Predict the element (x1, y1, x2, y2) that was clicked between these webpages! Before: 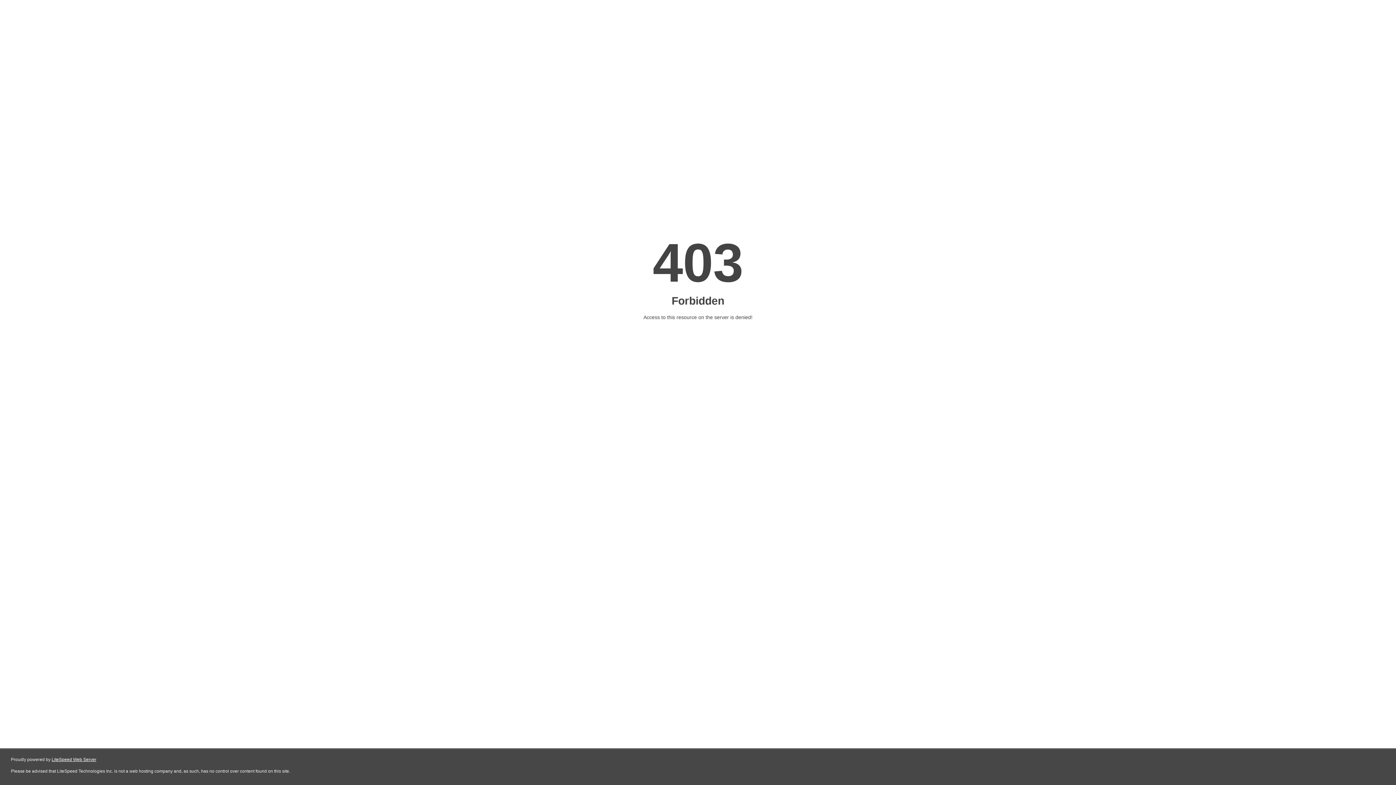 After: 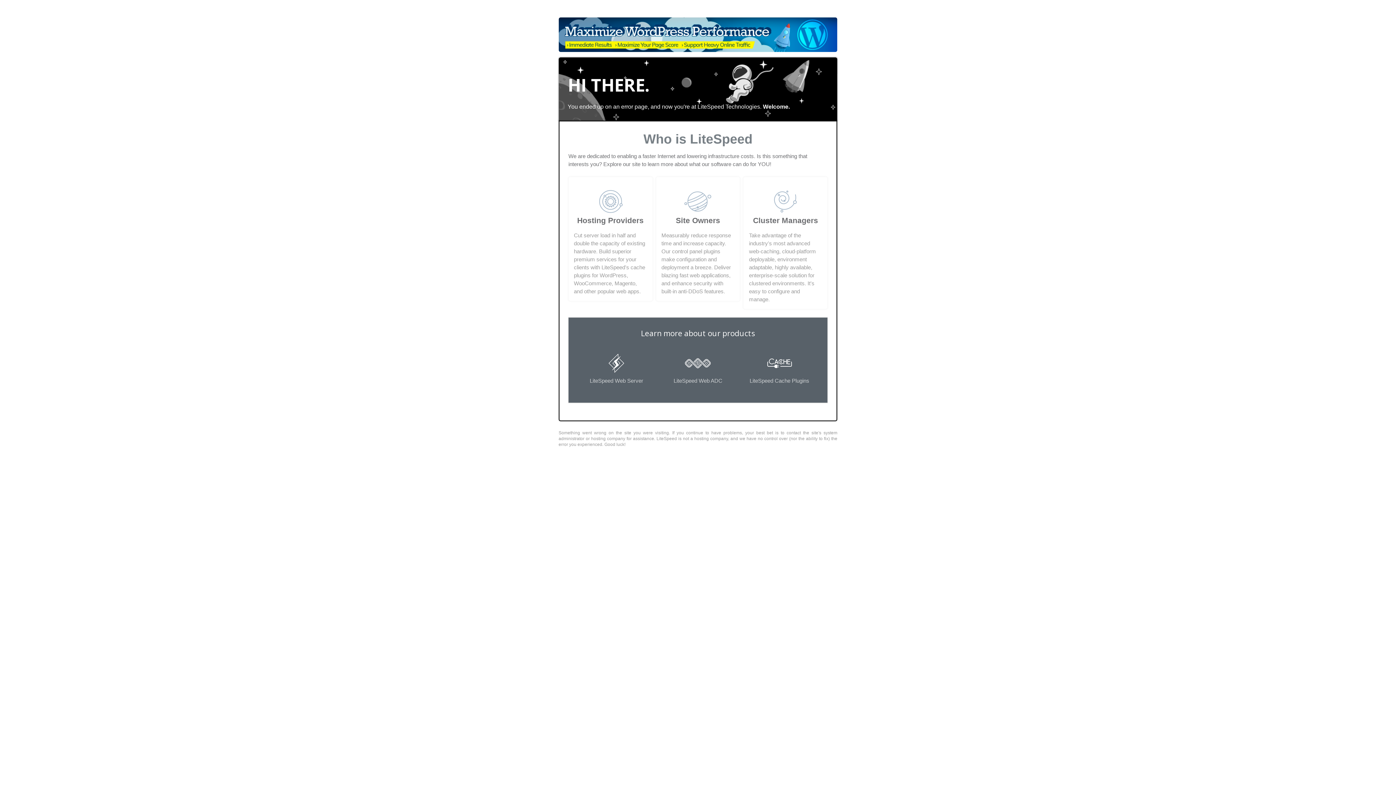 Action: bbox: (51, 757, 96, 762) label: LiteSpeed Web Server